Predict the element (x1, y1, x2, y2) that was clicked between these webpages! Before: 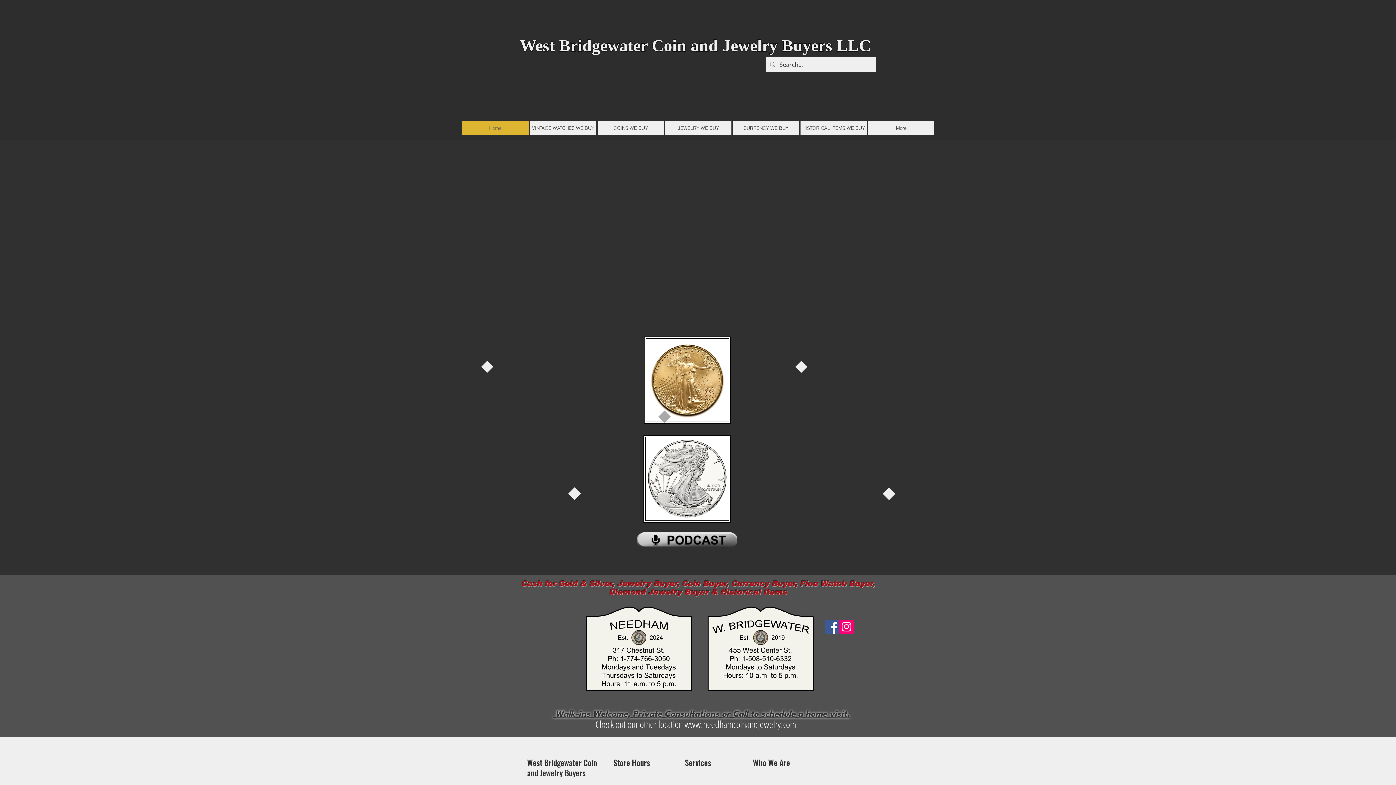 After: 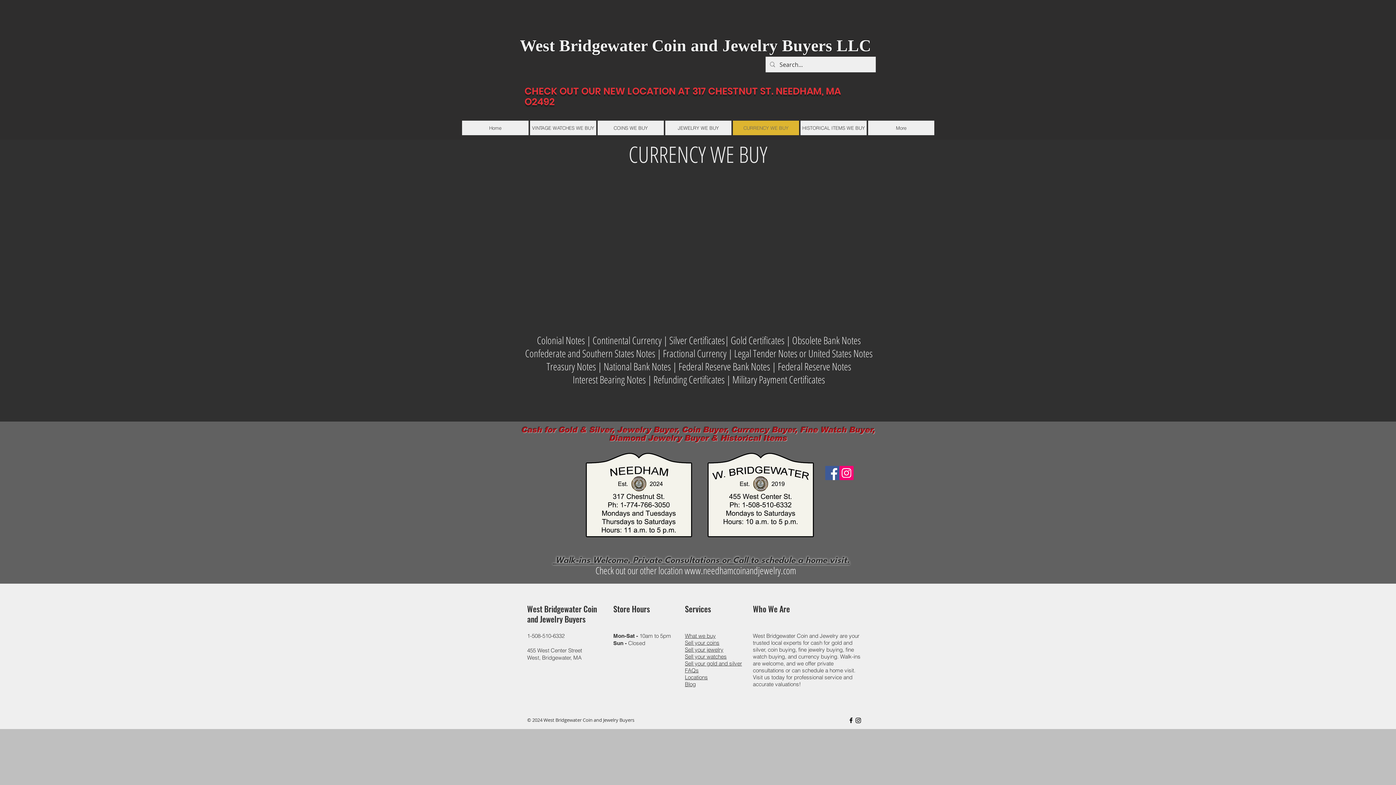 Action: label: CURRENCY WE BUY bbox: (733, 120, 799, 135)